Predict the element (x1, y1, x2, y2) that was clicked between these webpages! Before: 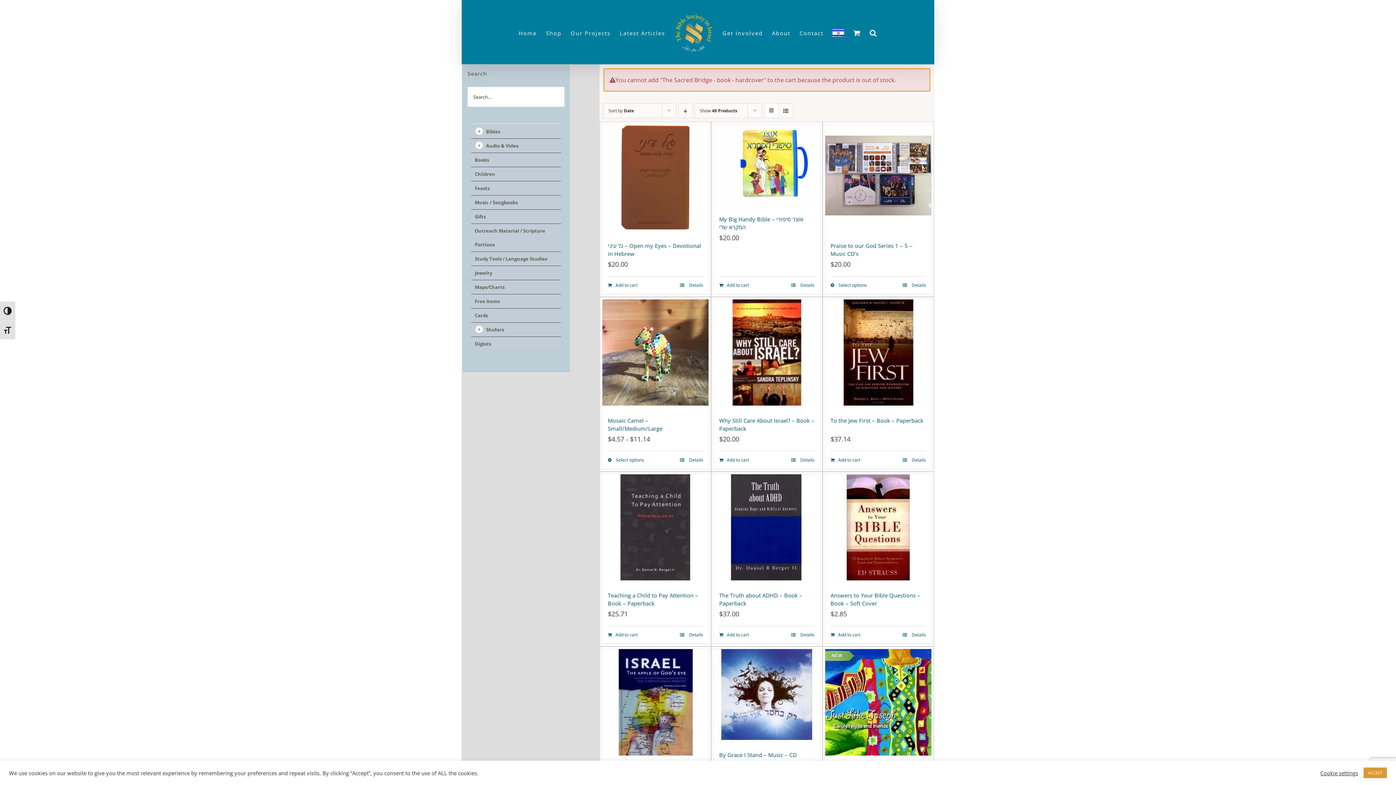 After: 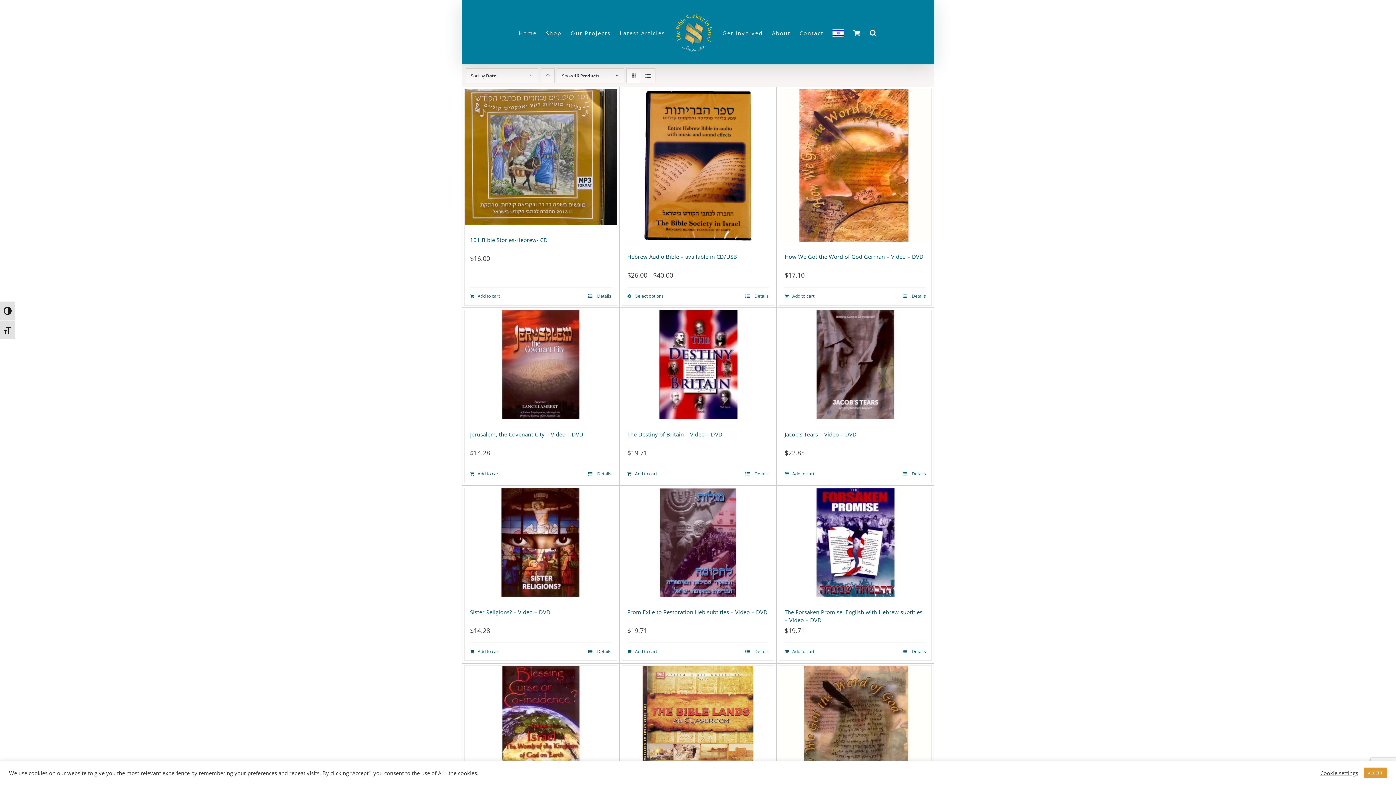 Action: label: Audio & Video bbox: (486, 142, 518, 149)